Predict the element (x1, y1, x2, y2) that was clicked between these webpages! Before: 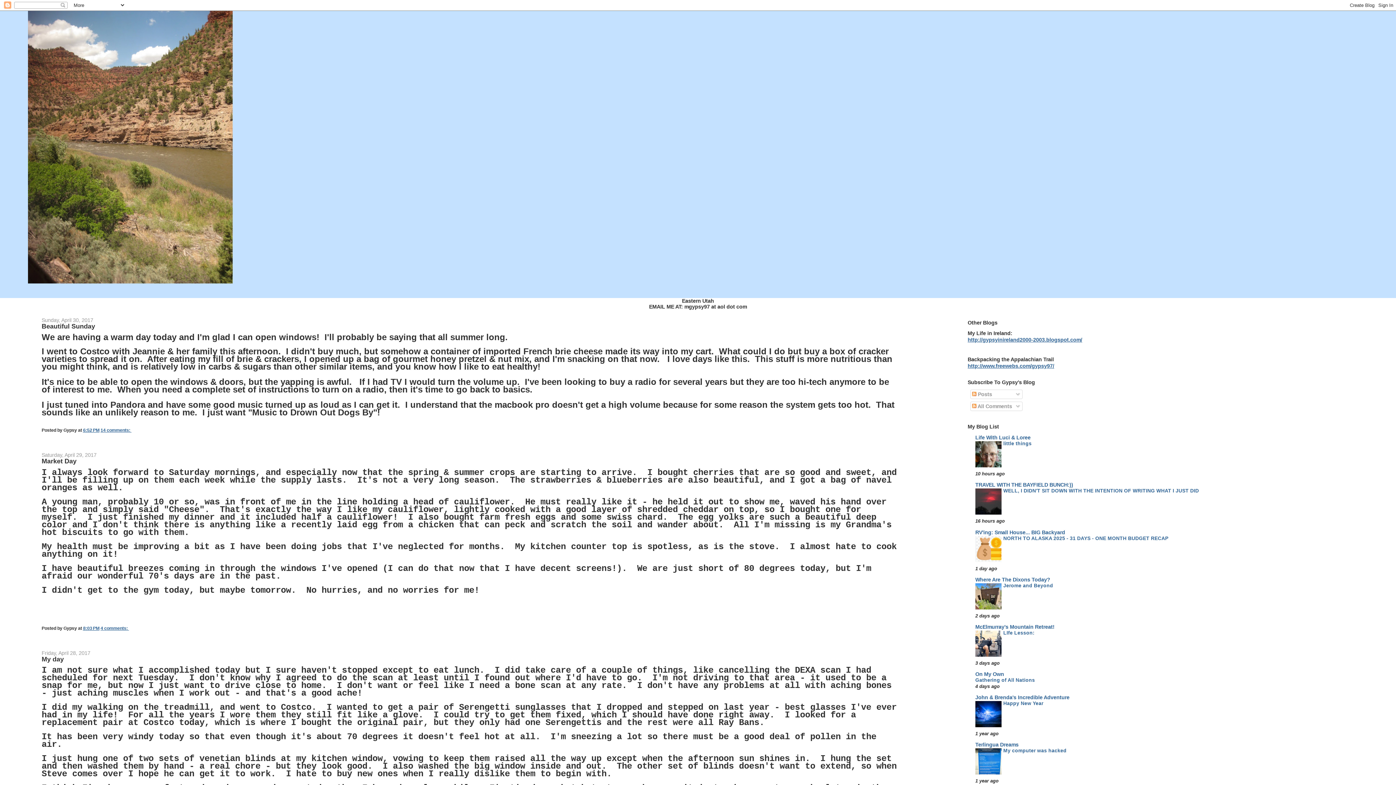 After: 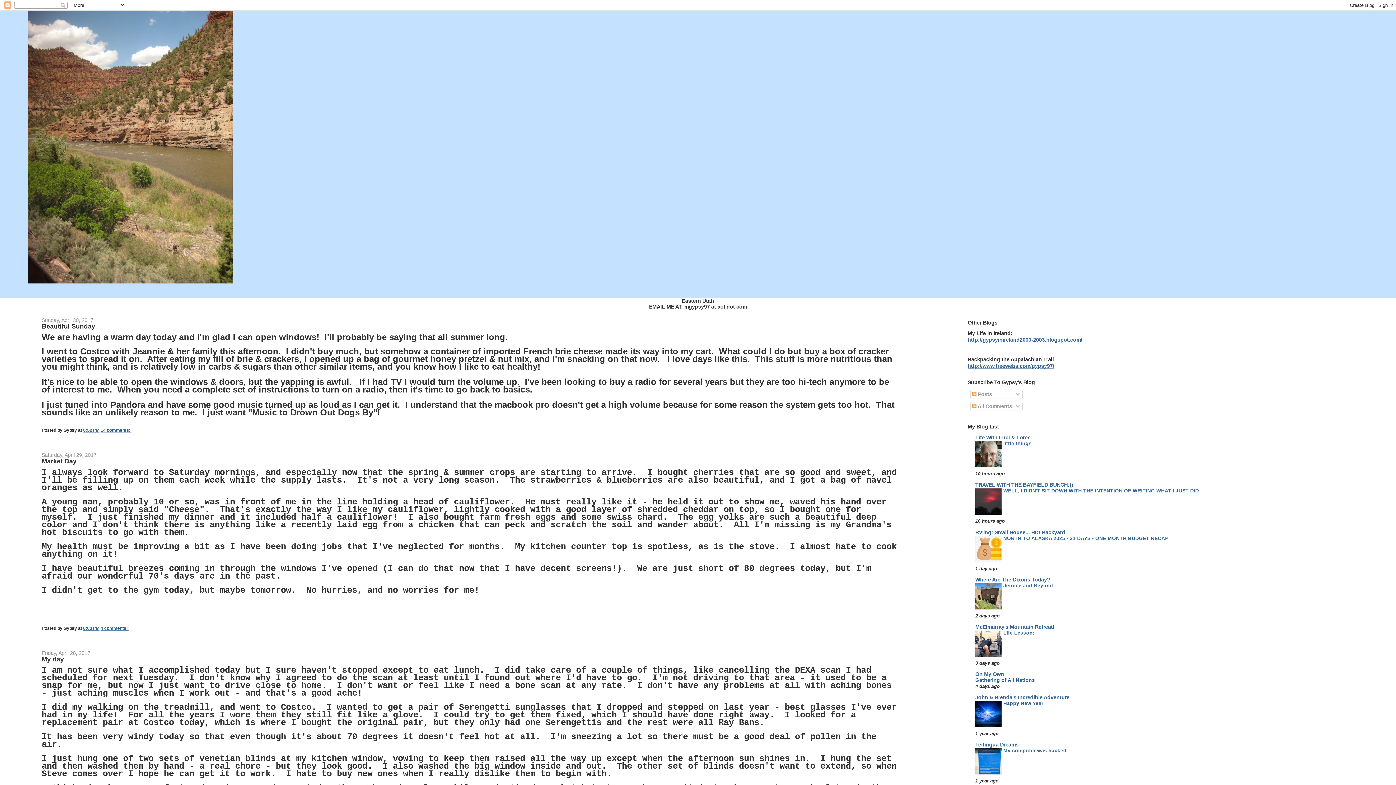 Action: bbox: (975, 463, 1001, 468)